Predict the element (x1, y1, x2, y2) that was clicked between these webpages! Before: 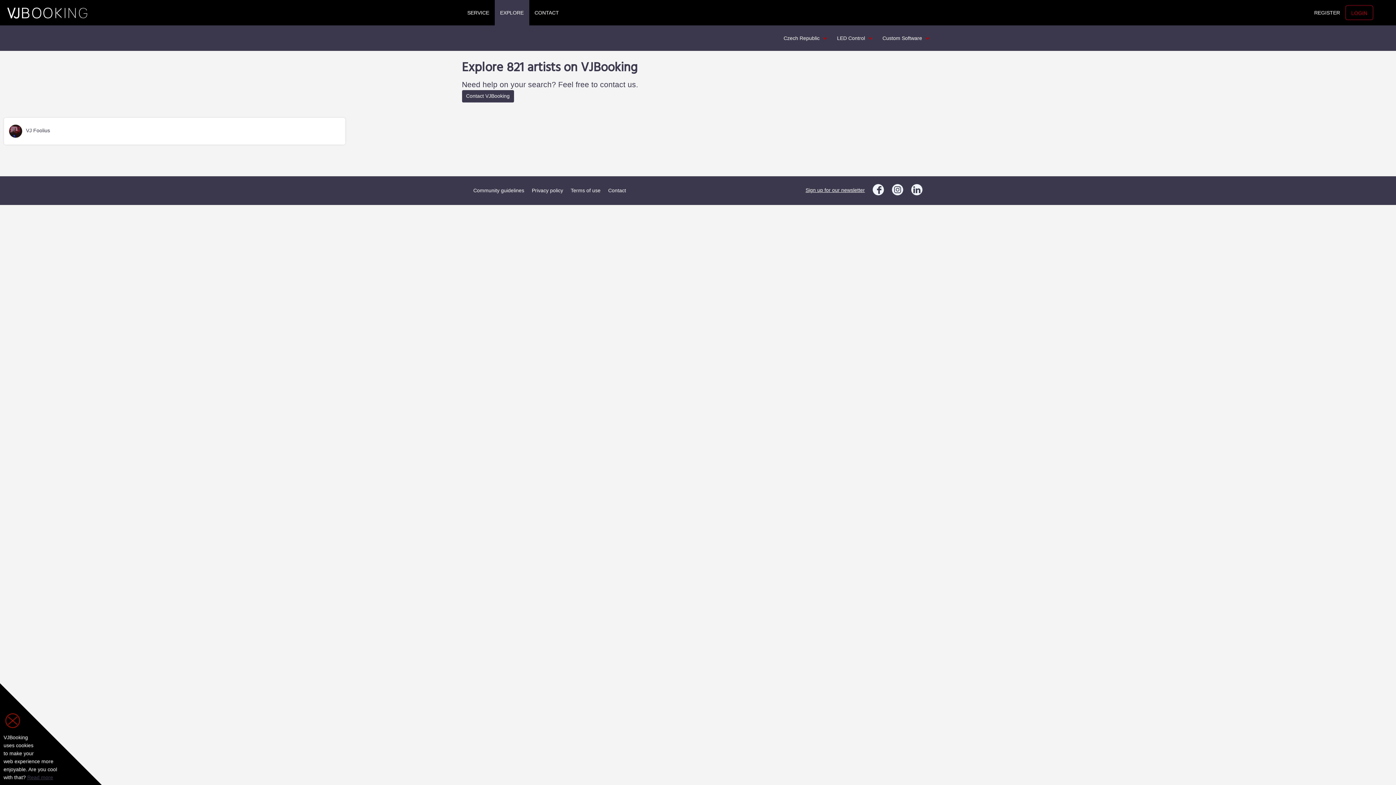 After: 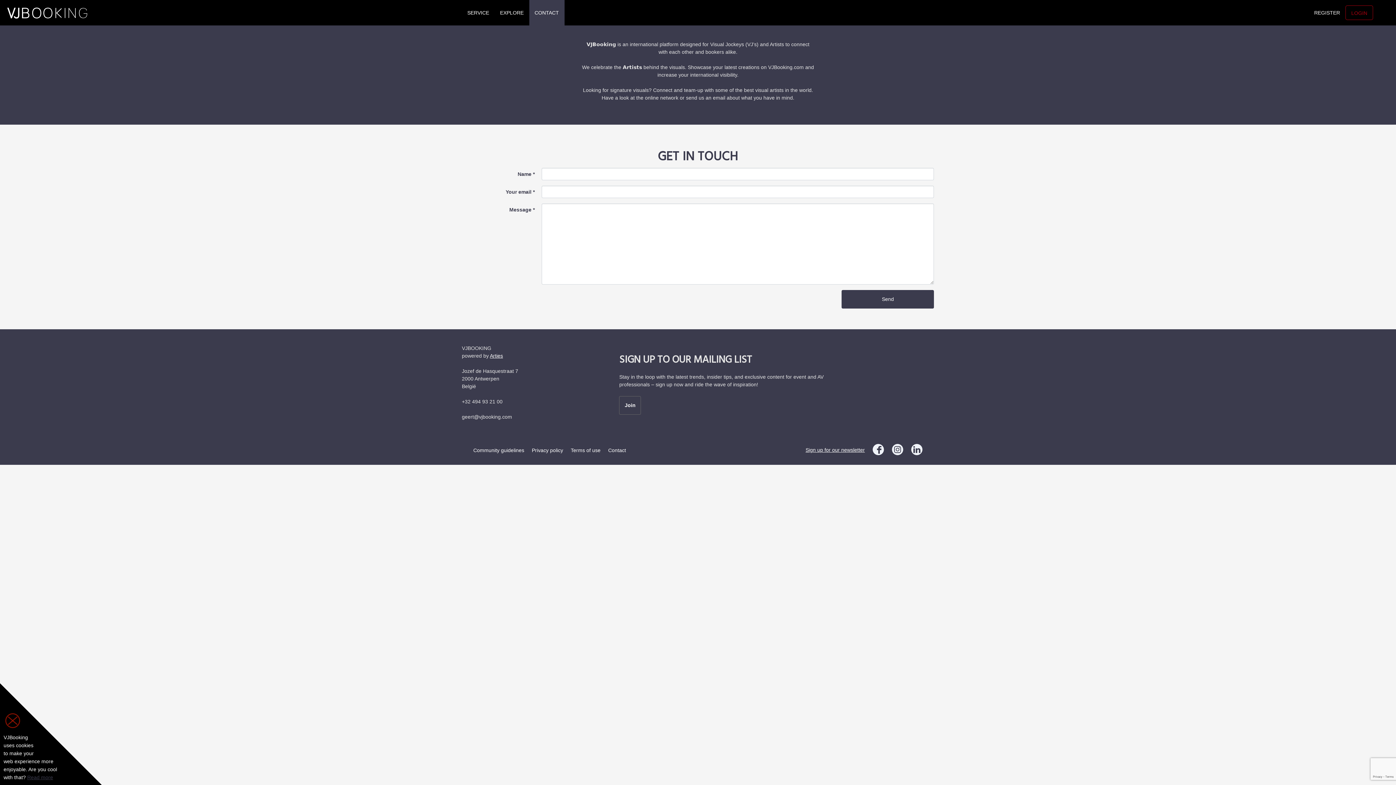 Action: bbox: (608, 187, 626, 193) label: Contact